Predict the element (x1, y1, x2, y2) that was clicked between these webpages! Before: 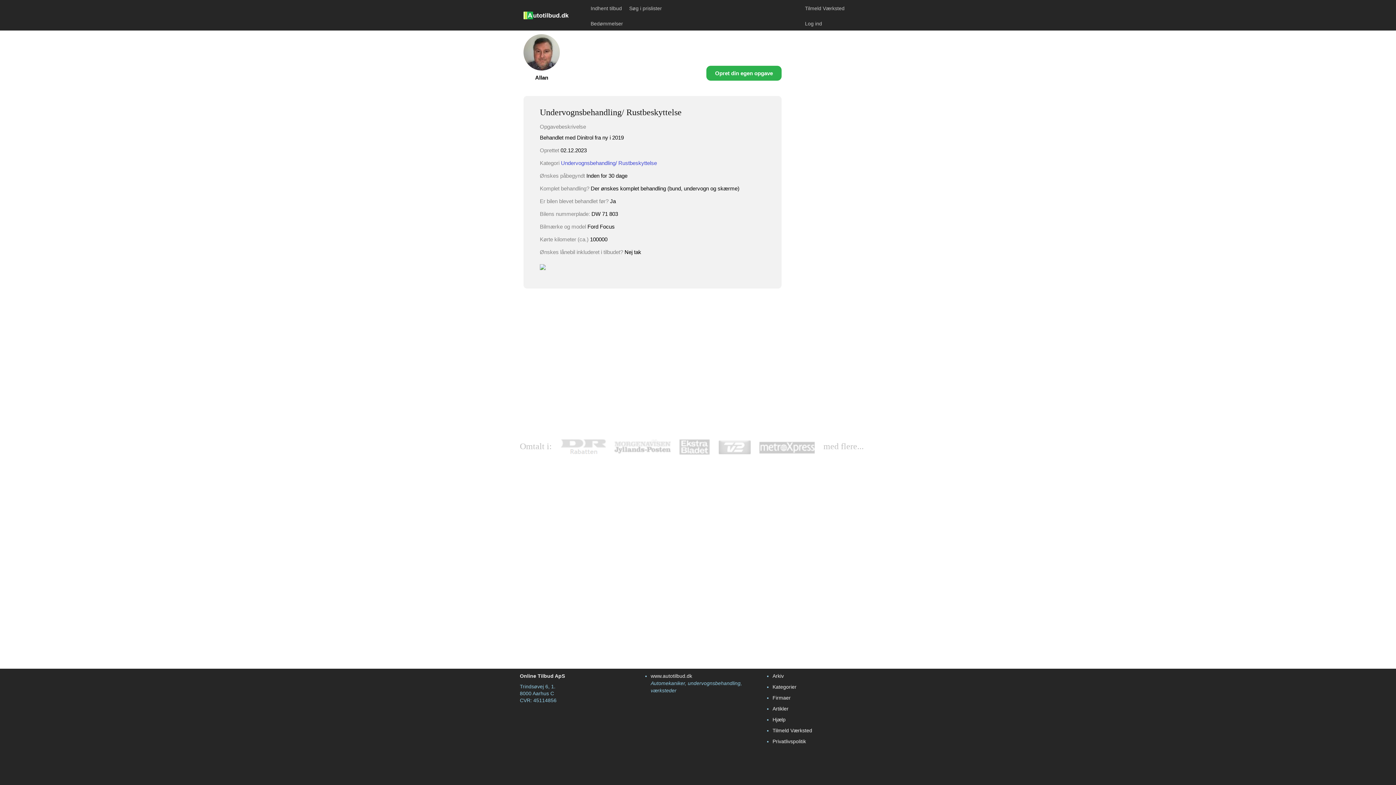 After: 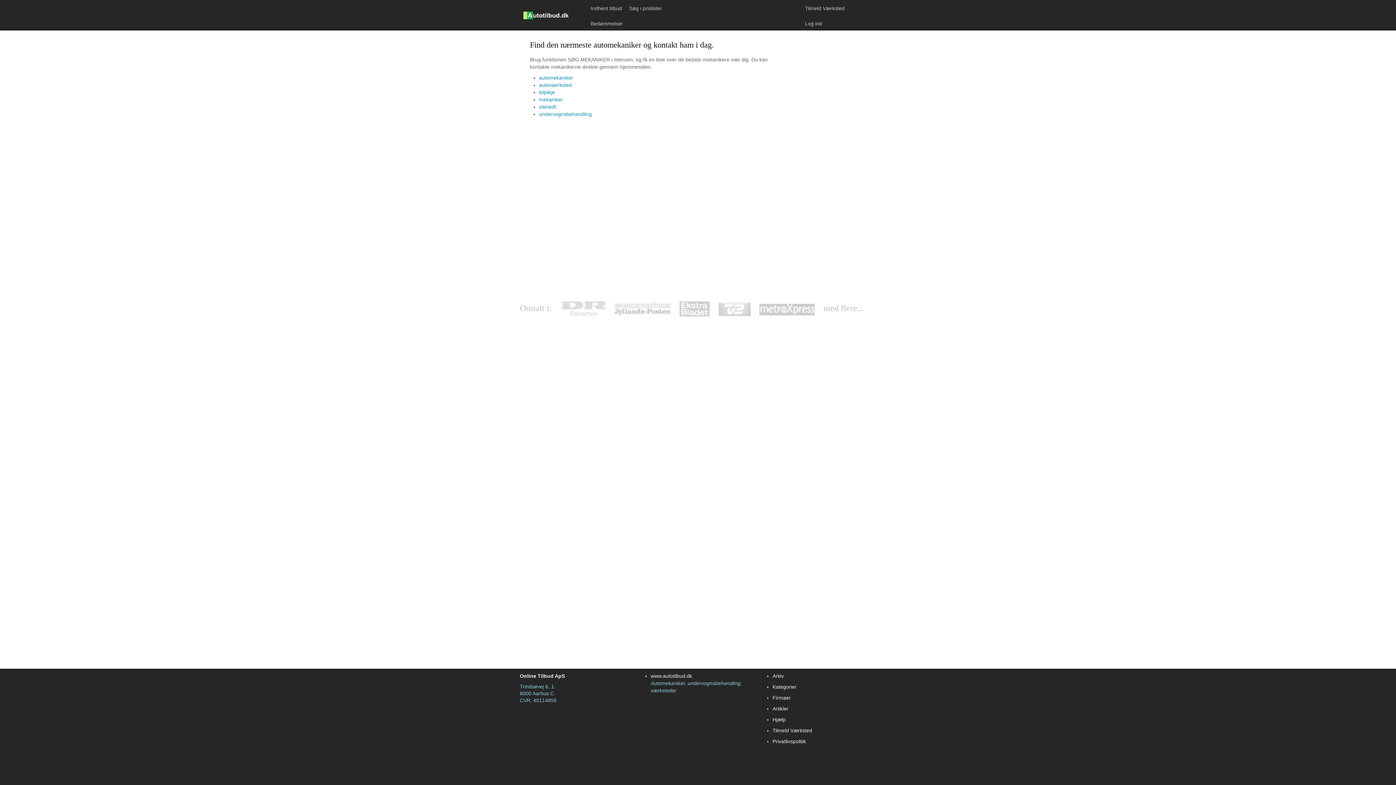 Action: label: Kategorier bbox: (772, 684, 796, 690)